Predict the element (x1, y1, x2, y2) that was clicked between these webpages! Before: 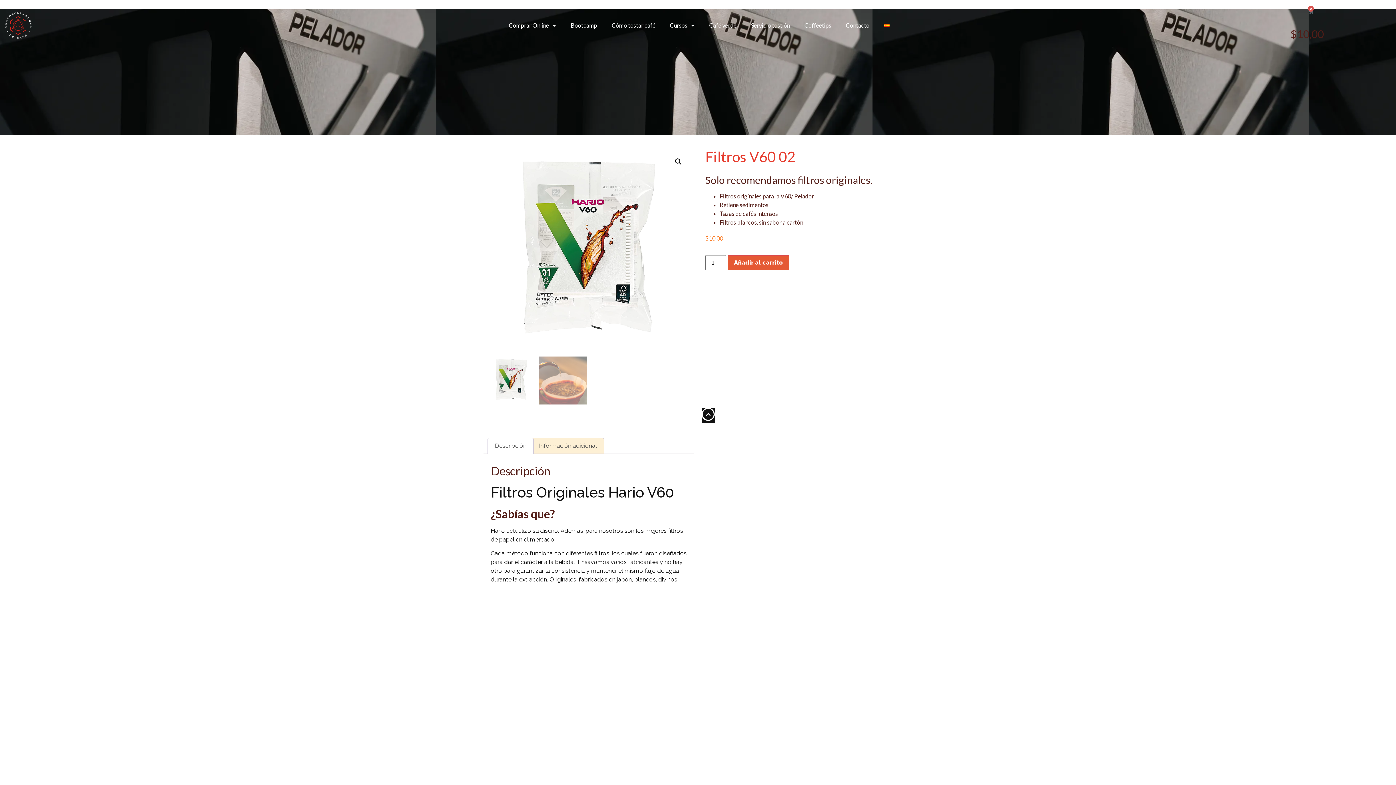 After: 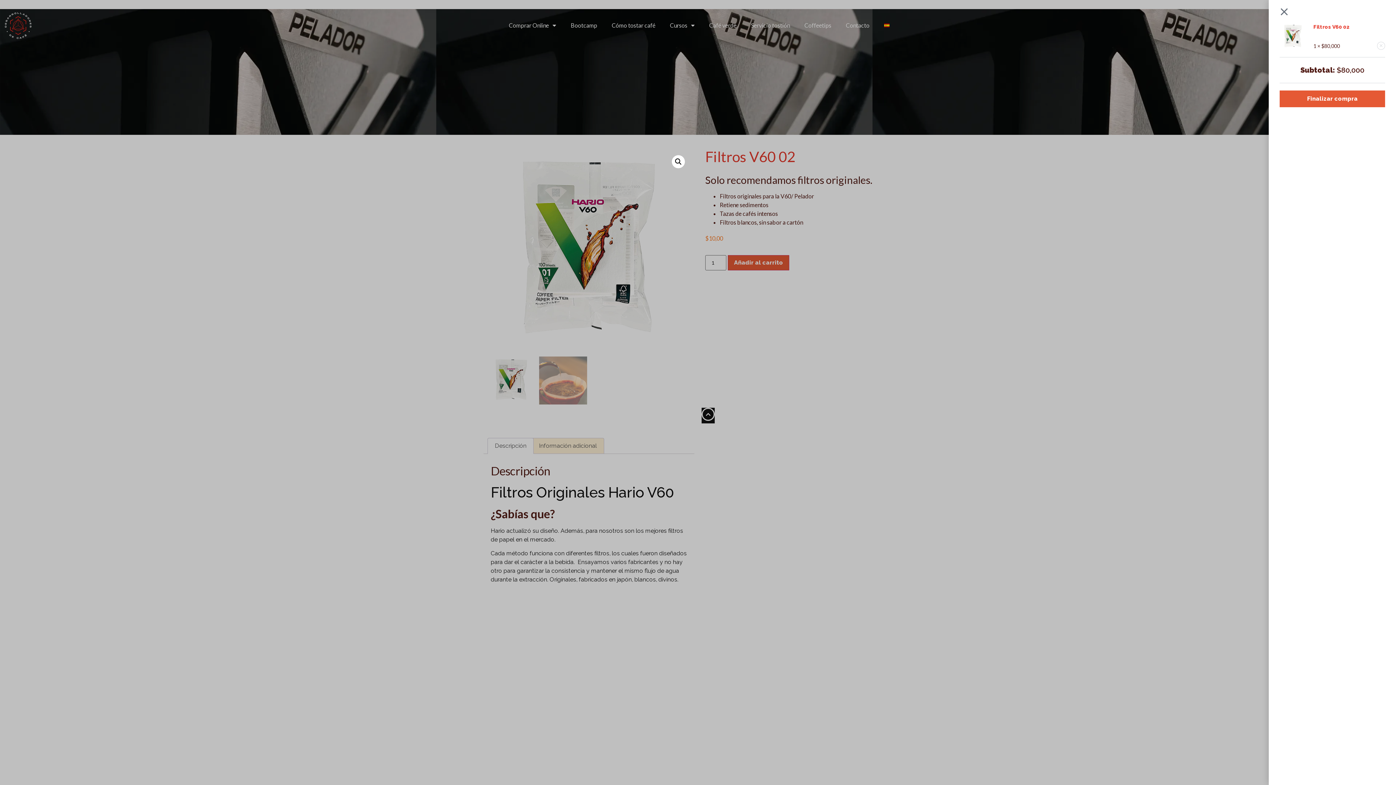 Action: label: Añadir al carrito bbox: (728, 255, 789, 270)